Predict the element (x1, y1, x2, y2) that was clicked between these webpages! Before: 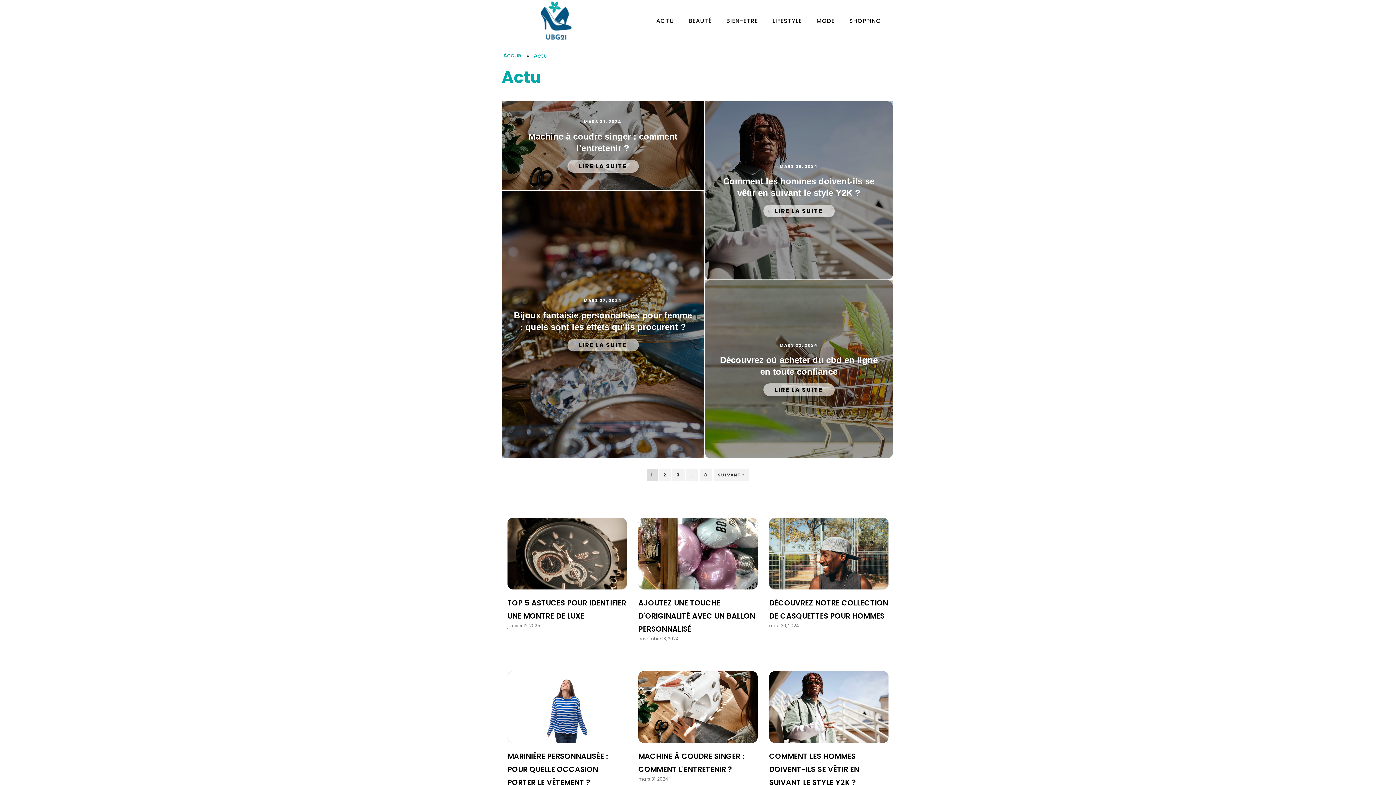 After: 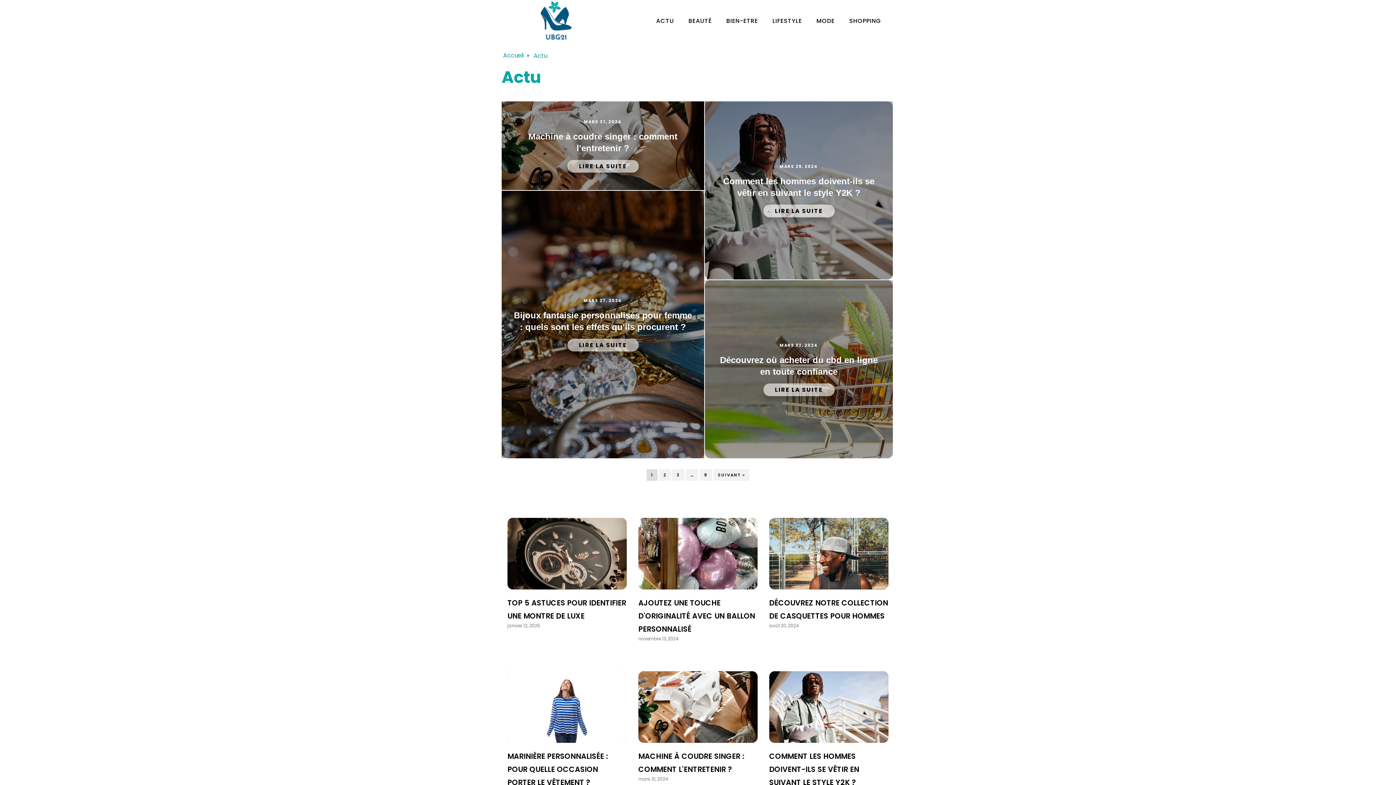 Action: label: 8 bbox: (700, 469, 712, 481)